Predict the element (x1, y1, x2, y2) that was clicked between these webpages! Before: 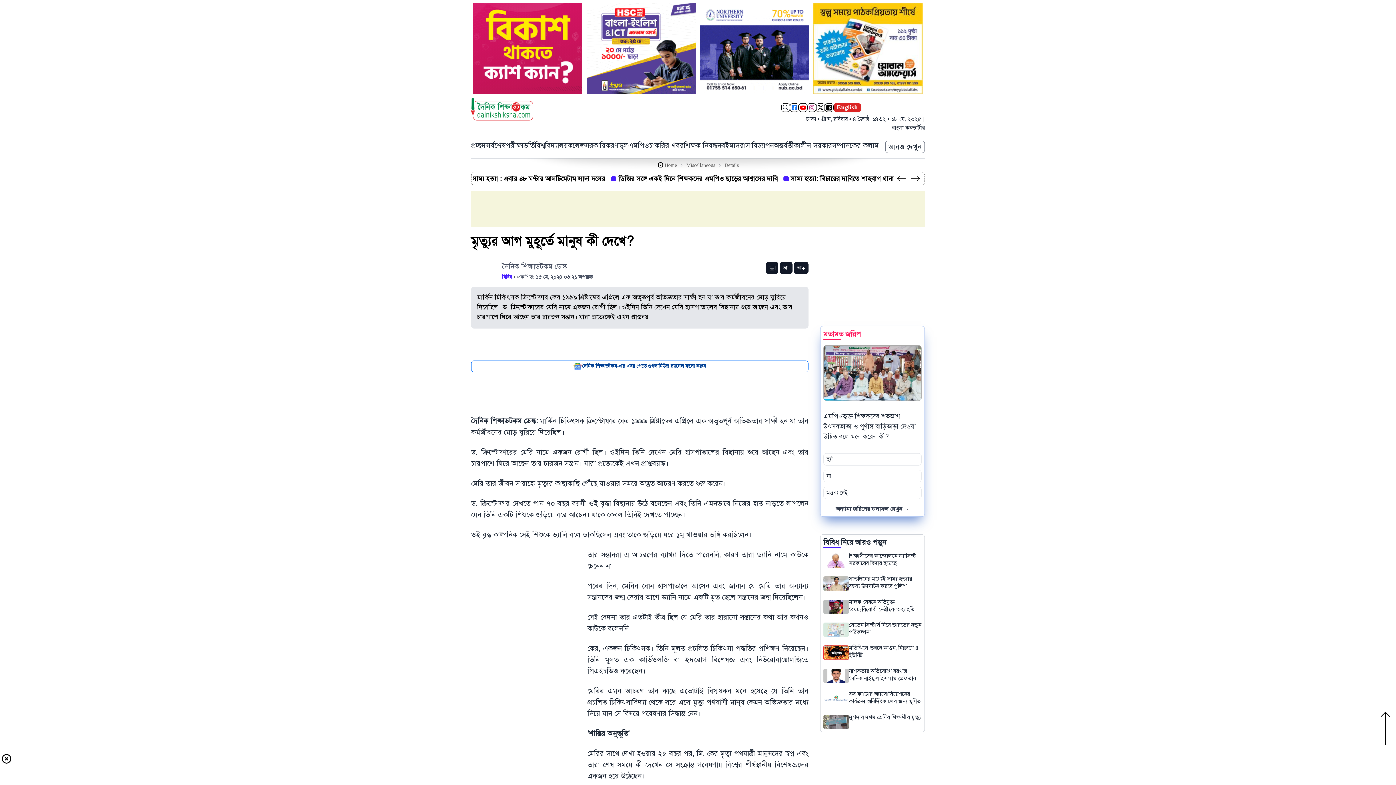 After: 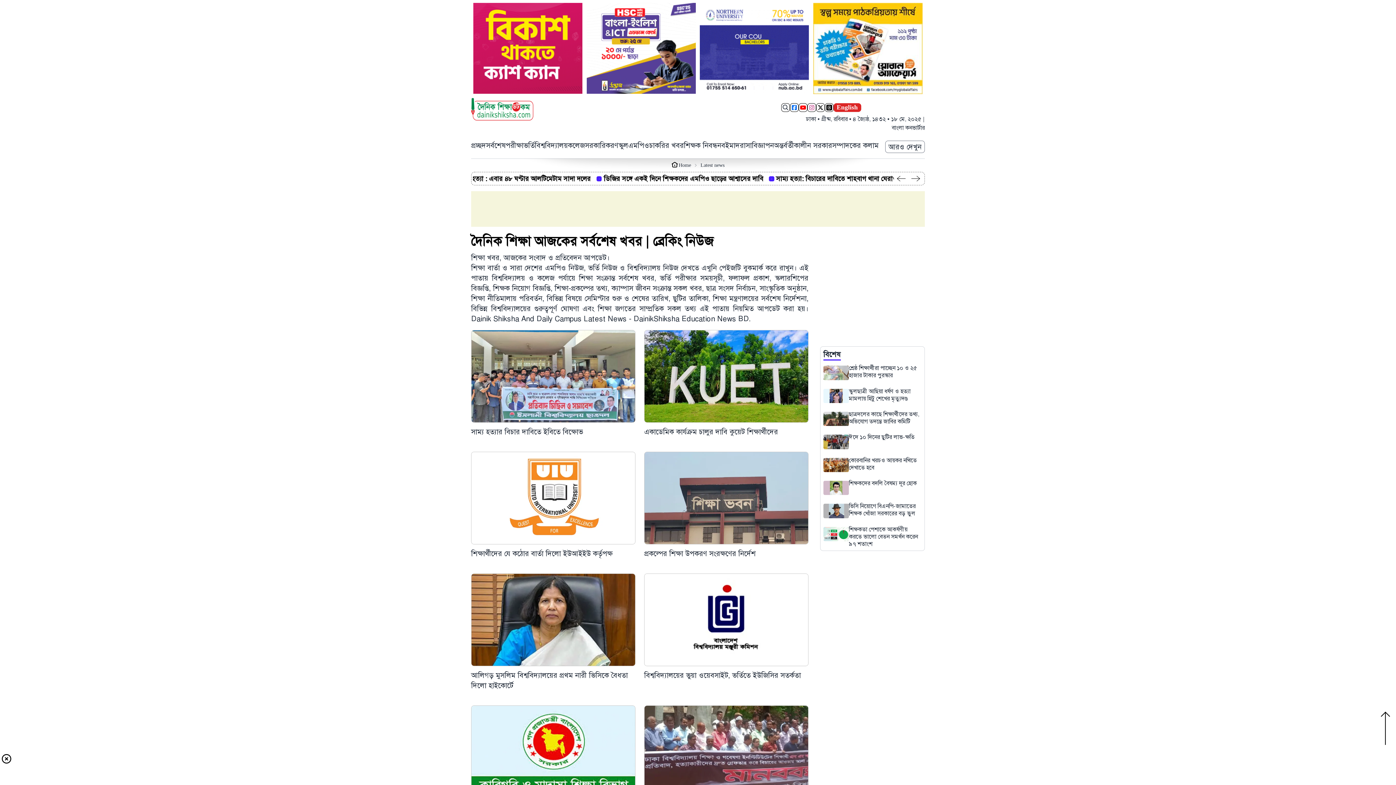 Action: label: সর্বশেষ bbox: (486, 130, 505, 141)